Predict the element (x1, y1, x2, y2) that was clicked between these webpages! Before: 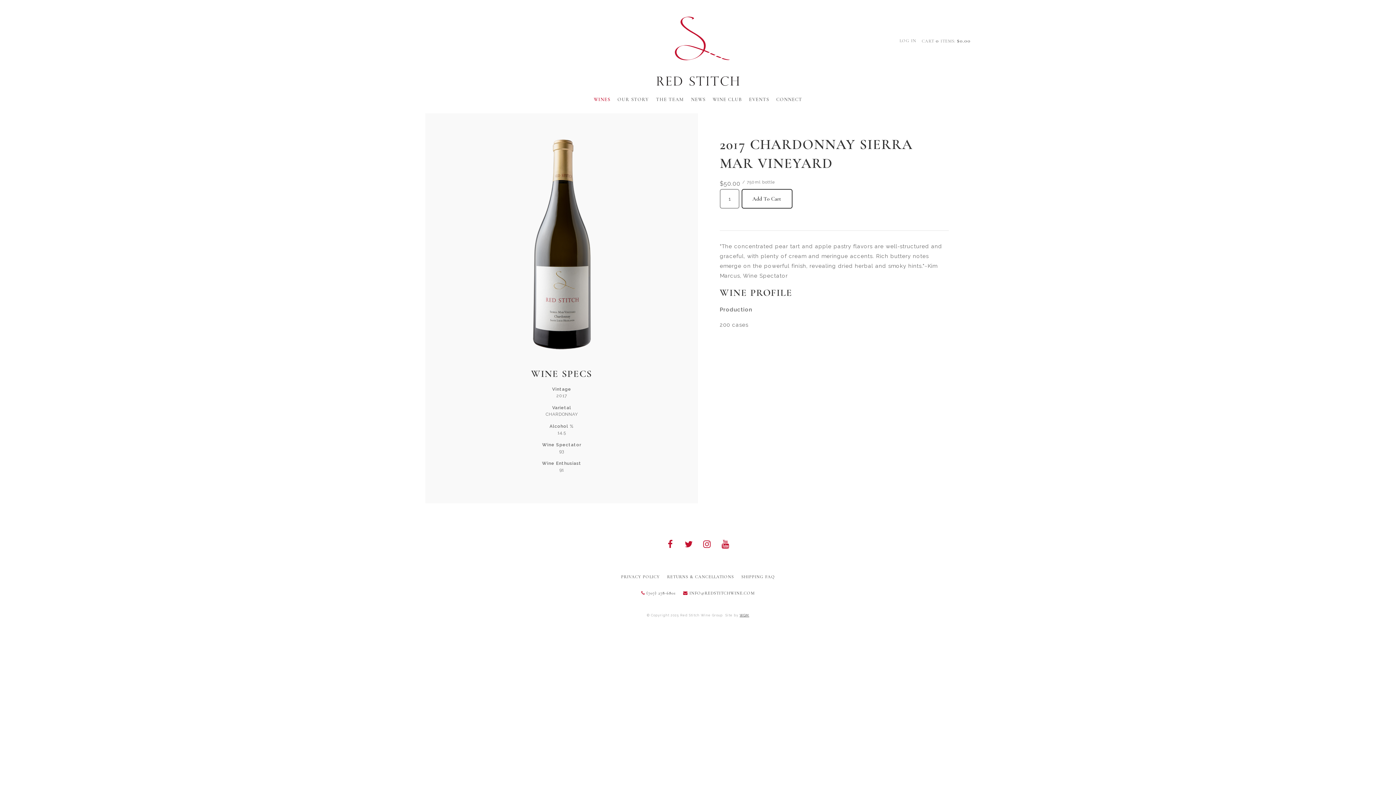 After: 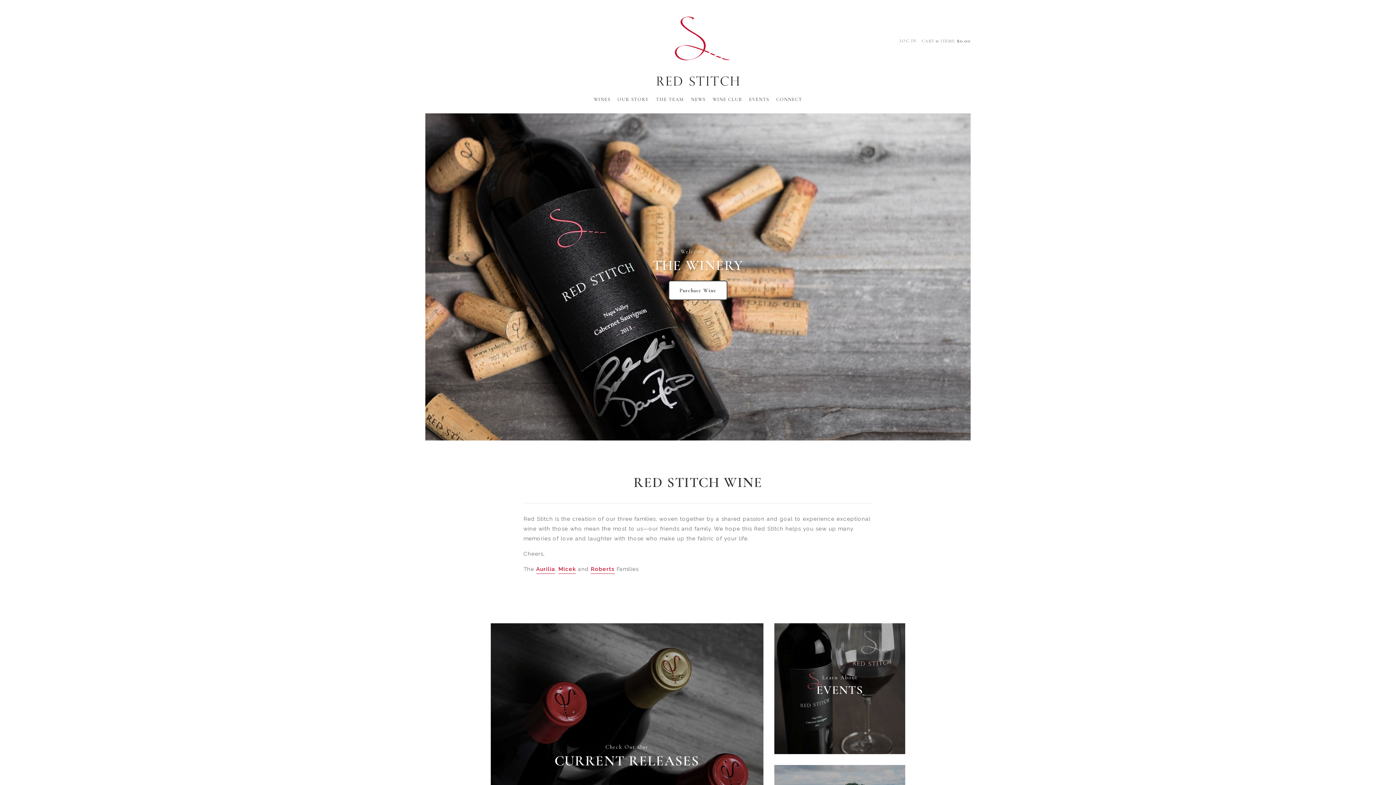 Action: bbox: (656, 16, 740, 86) label: RED STITCH WINE GROUP